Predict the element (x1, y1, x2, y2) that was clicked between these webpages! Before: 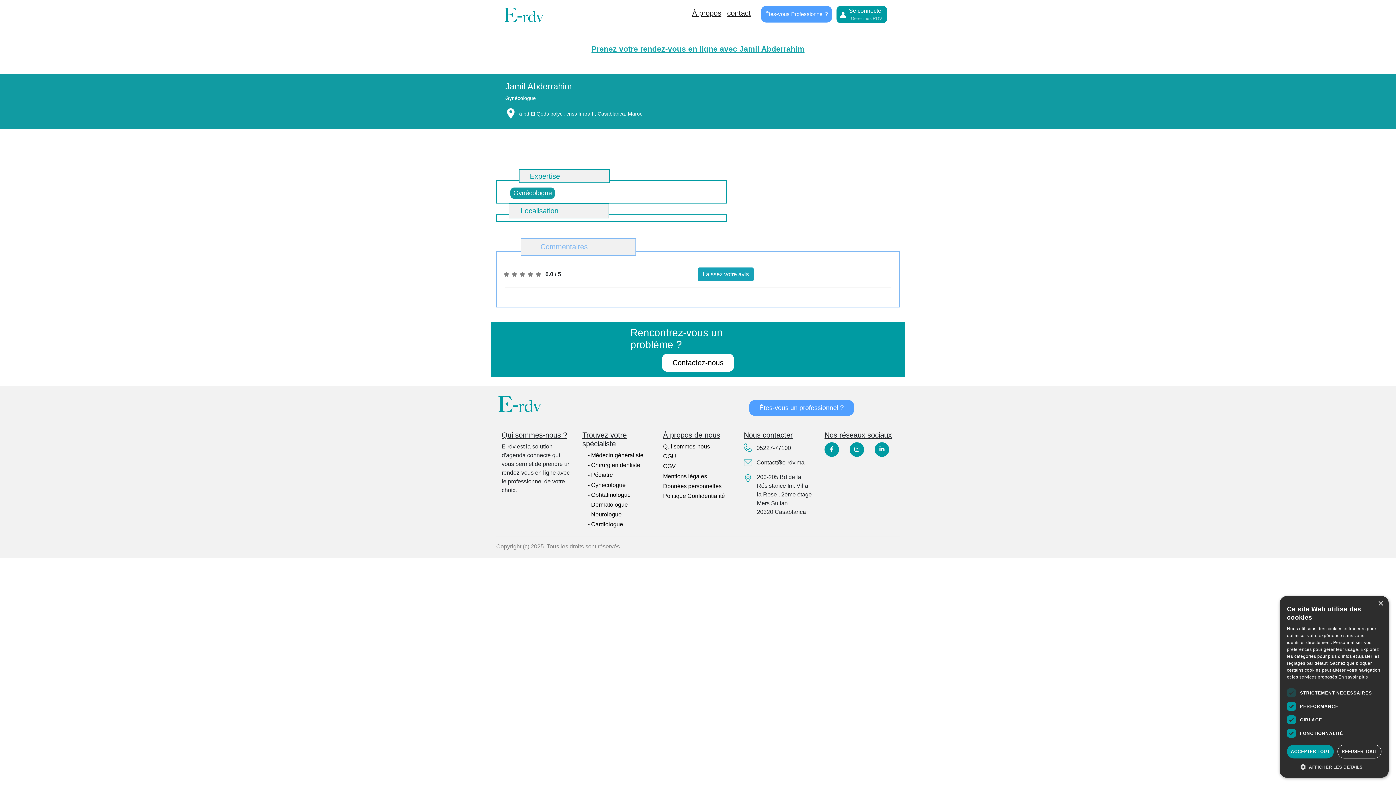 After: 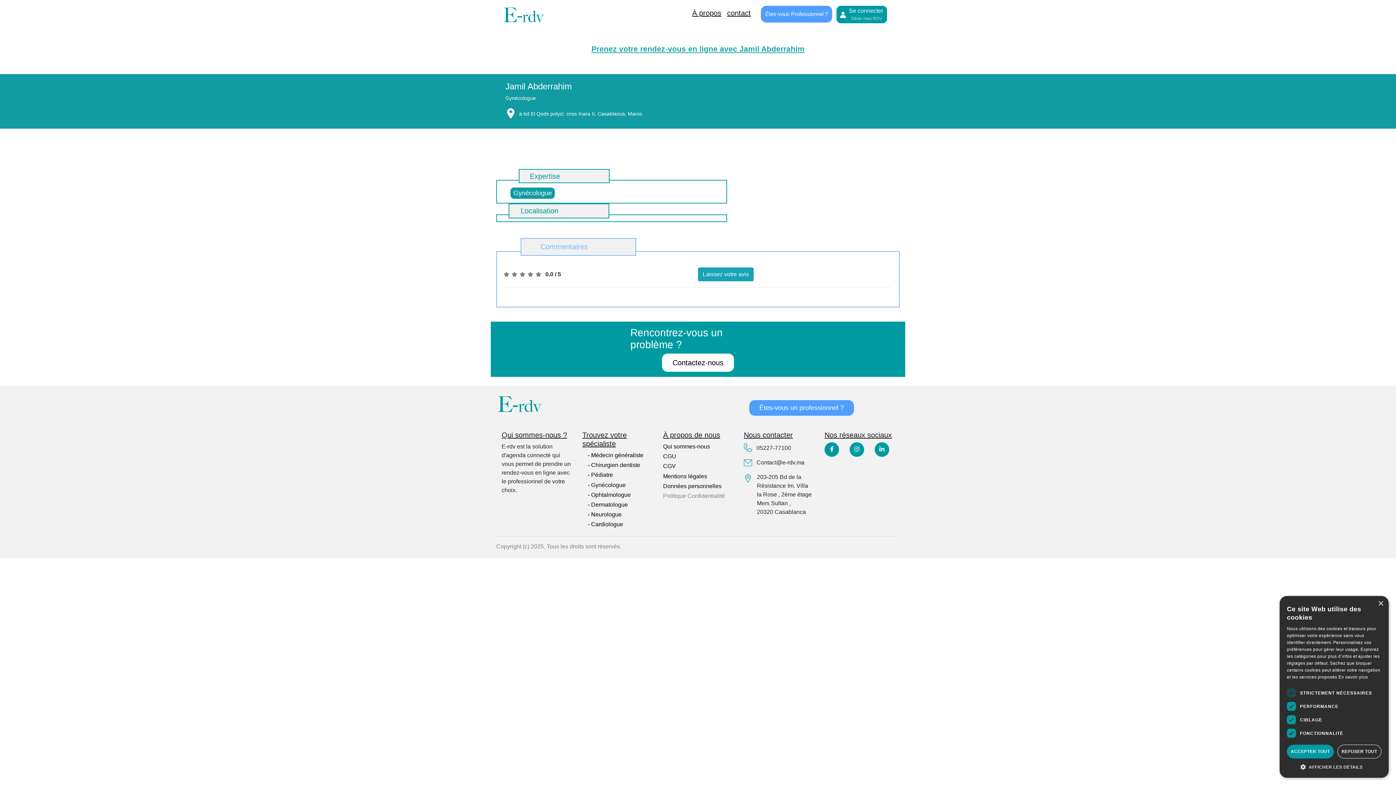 Action: bbox: (663, 491, 733, 500) label: Politique Confidentialité